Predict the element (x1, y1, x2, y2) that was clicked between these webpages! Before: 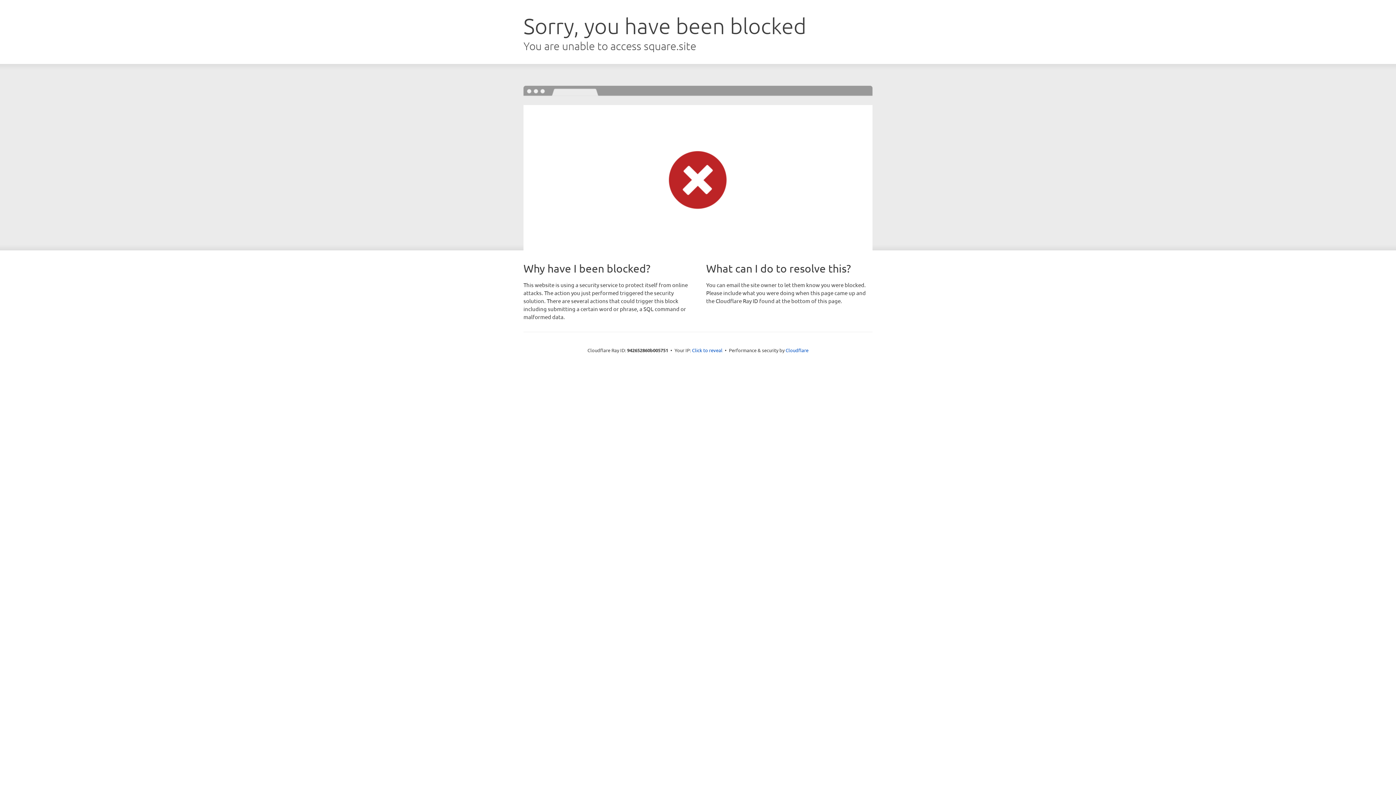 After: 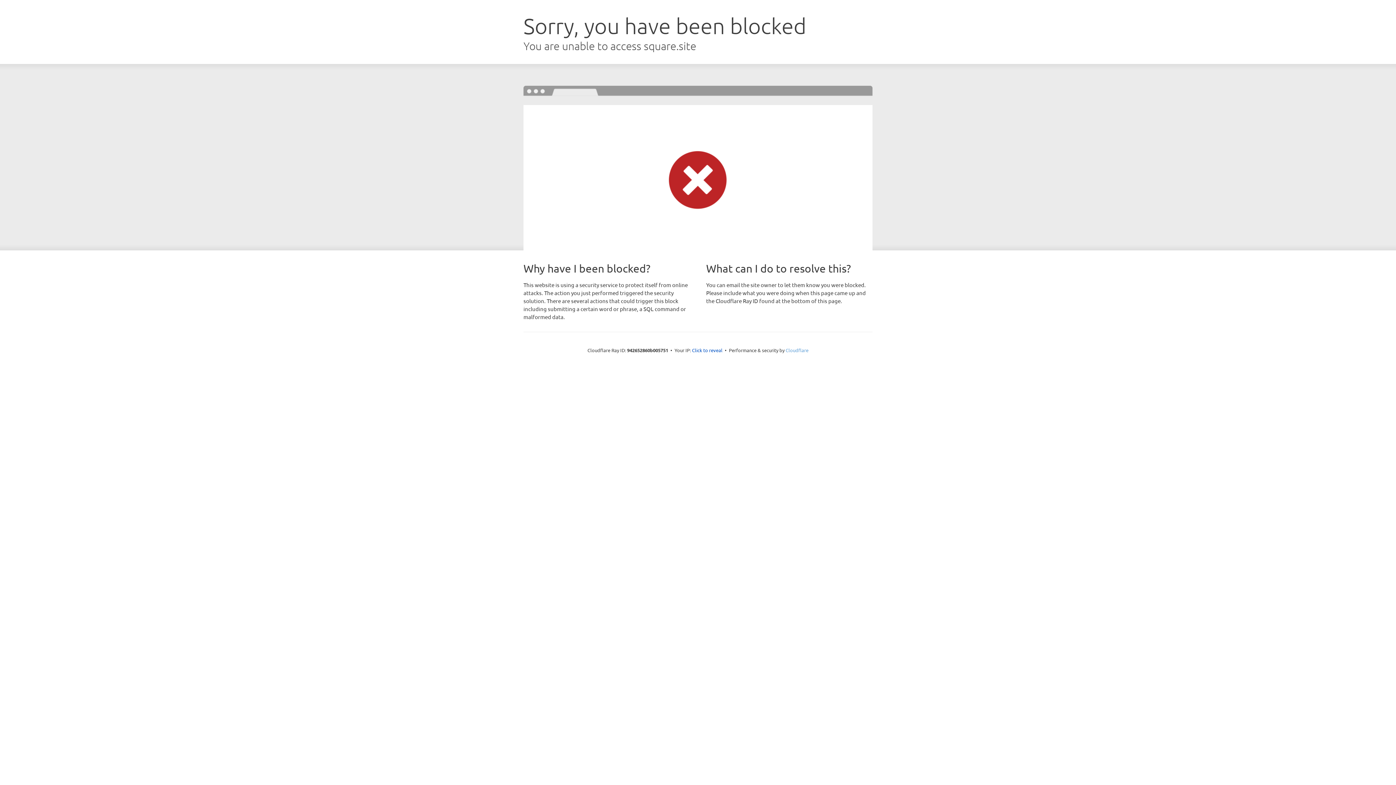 Action: label: Cloudflare bbox: (785, 347, 808, 353)